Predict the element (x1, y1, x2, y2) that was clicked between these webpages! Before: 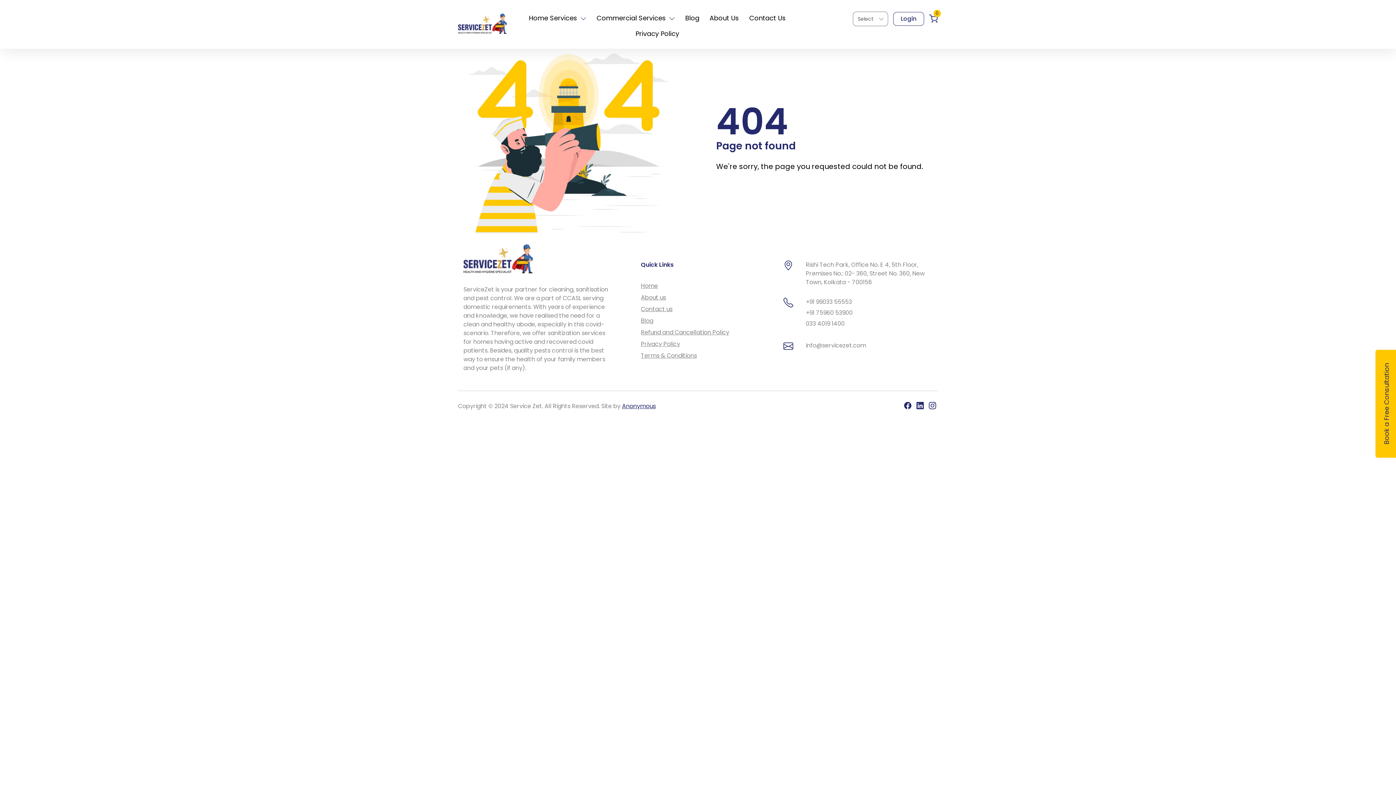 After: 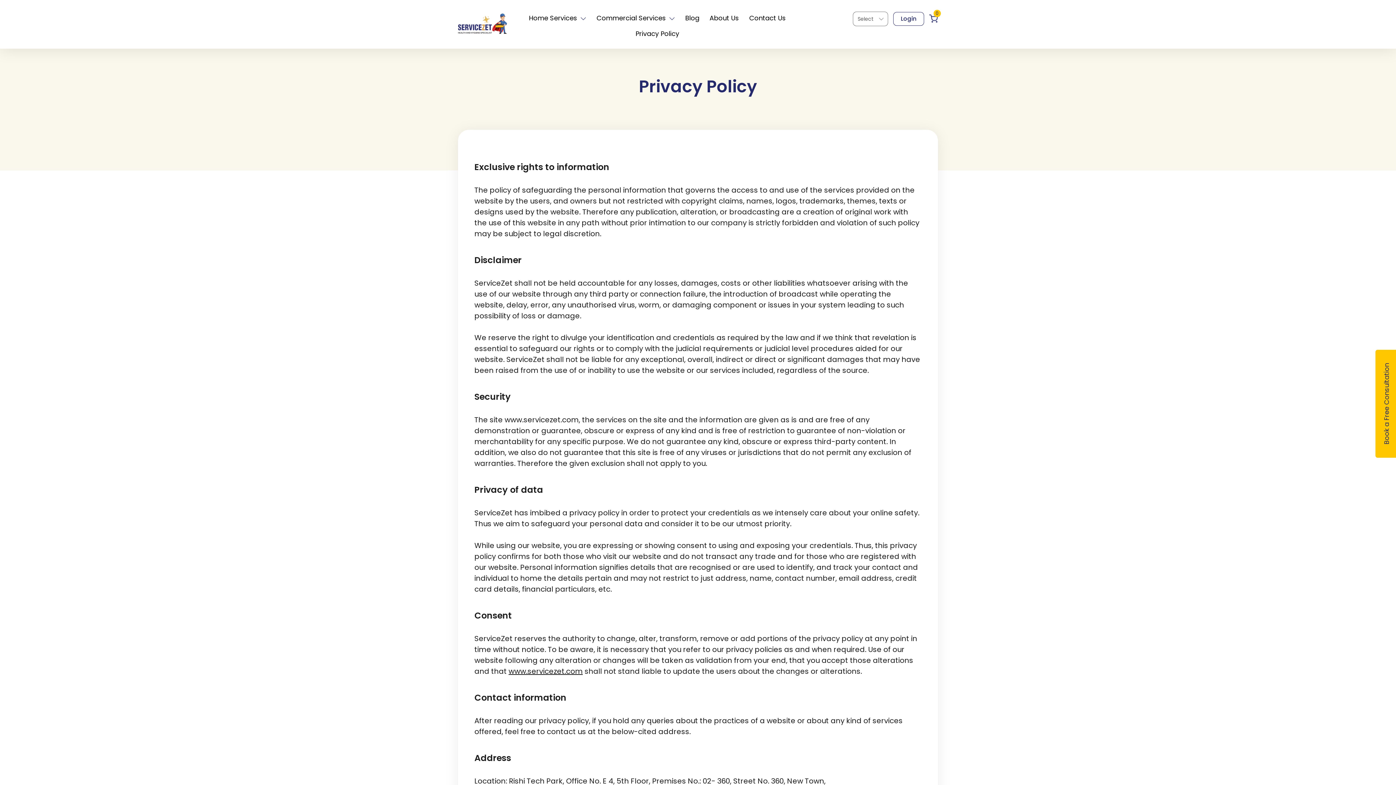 Action: bbox: (631, 26, 683, 41) label: Privacy Policy